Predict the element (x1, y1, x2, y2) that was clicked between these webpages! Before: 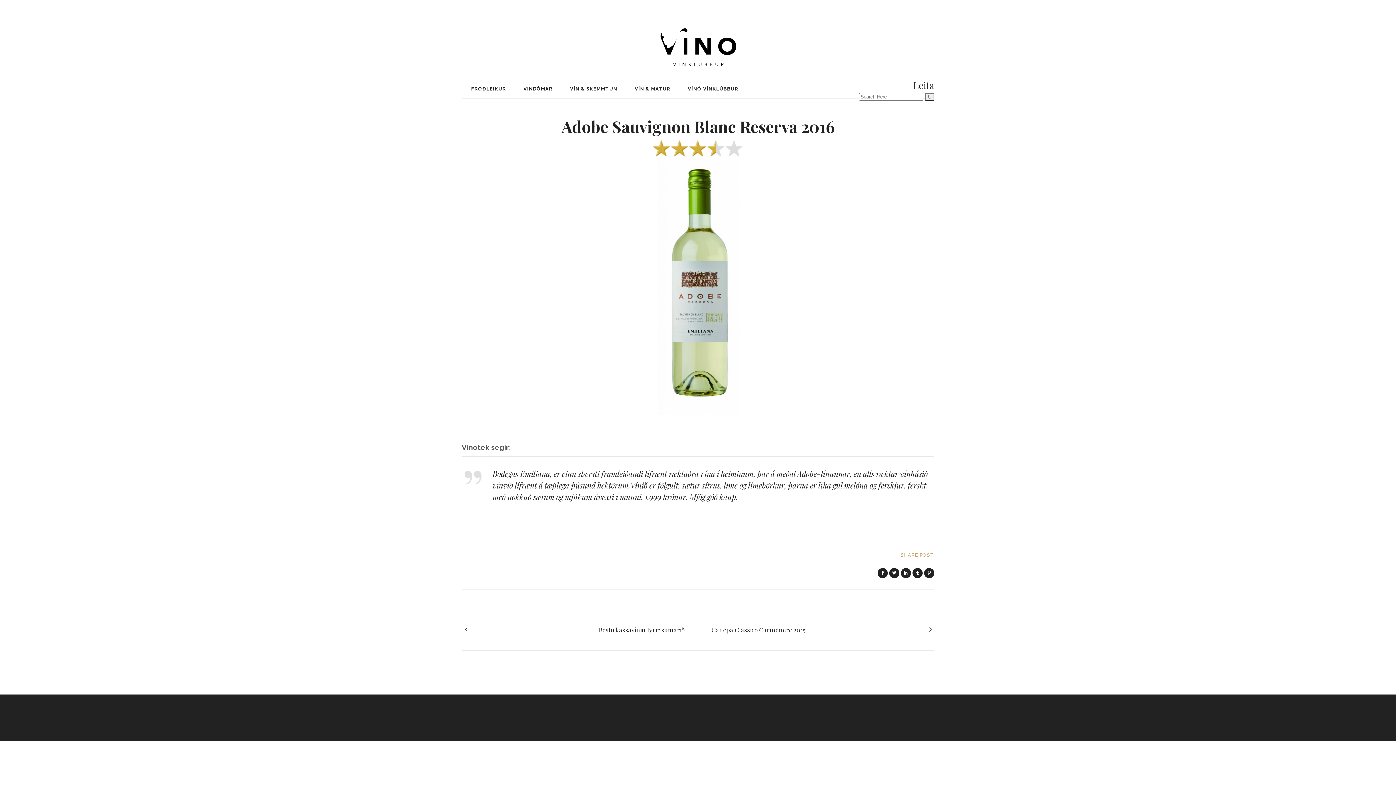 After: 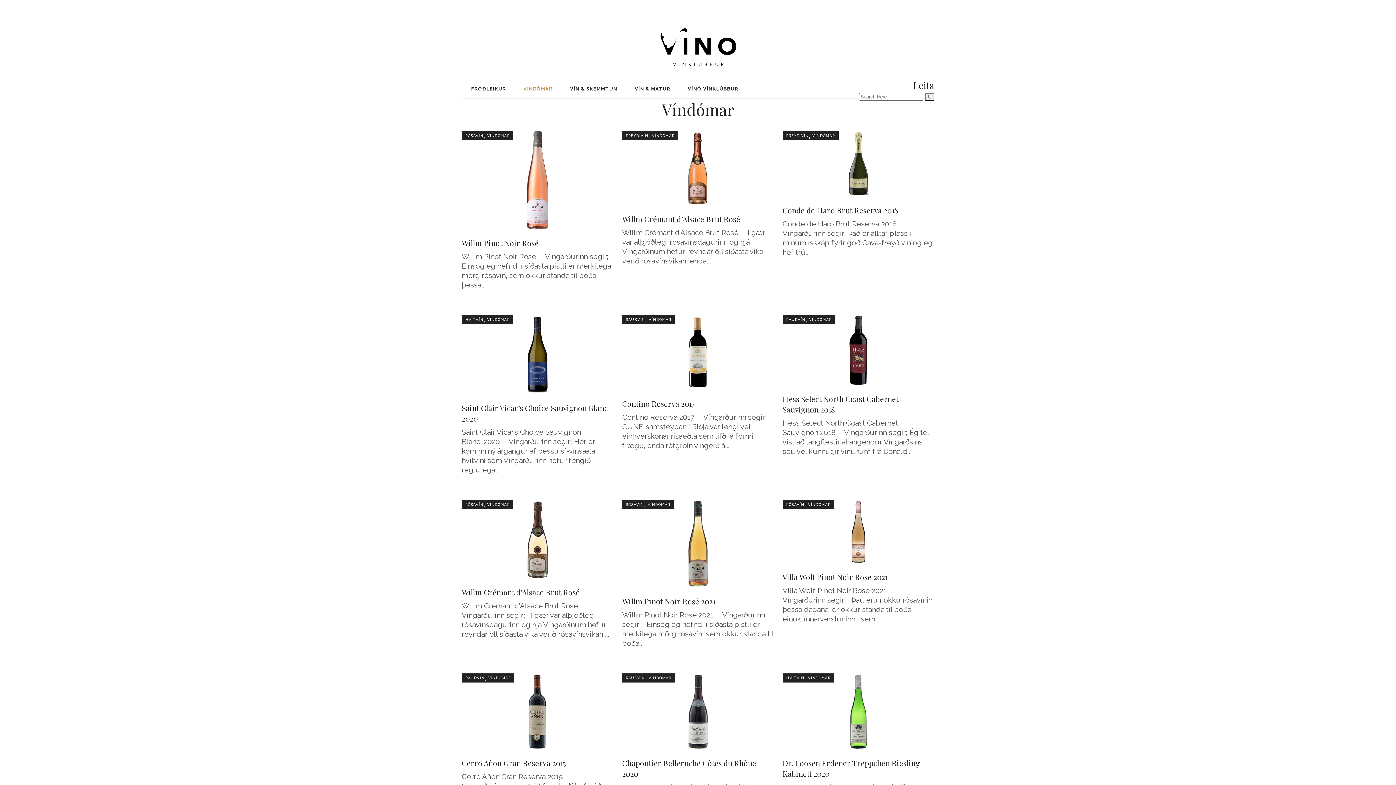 Action: label: VÍNDÓMAR bbox: (514, 79, 561, 98)